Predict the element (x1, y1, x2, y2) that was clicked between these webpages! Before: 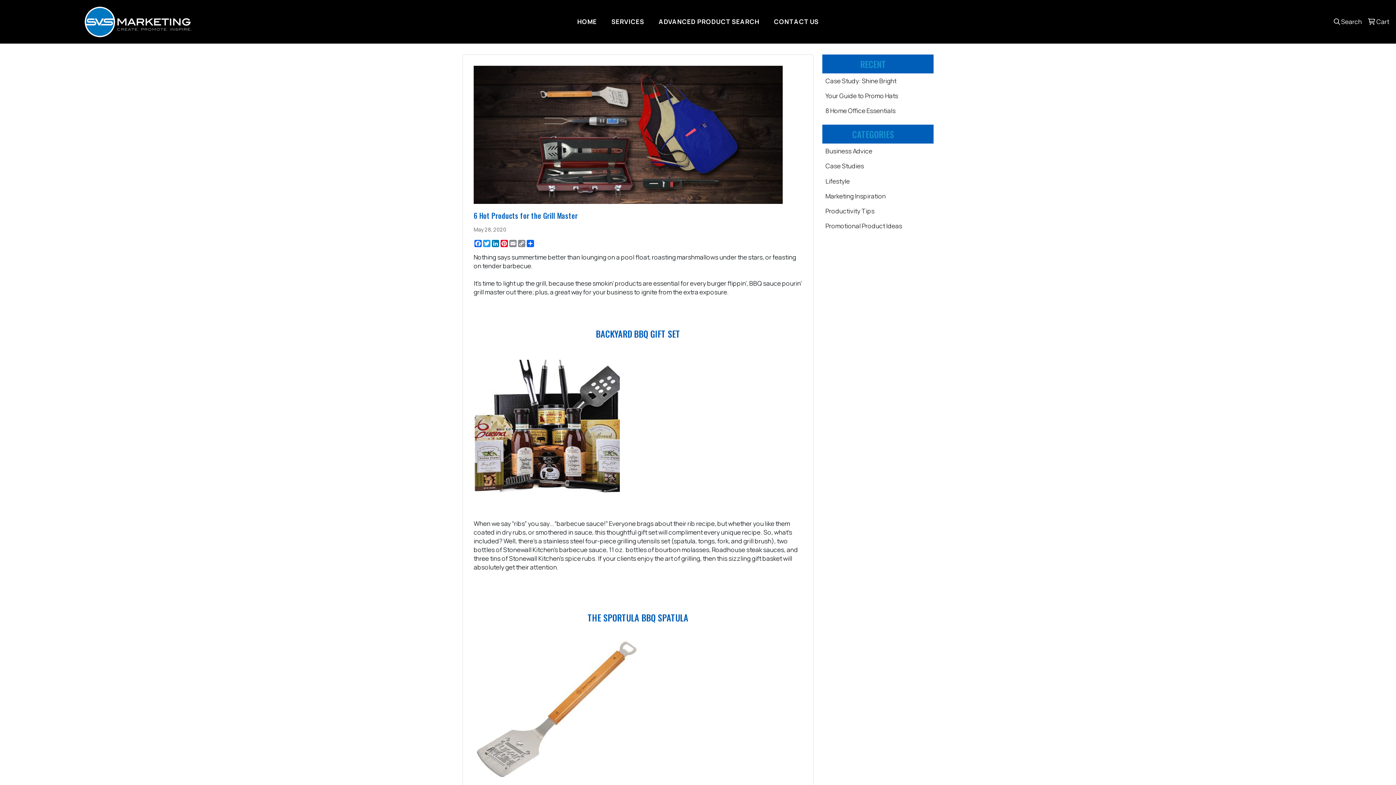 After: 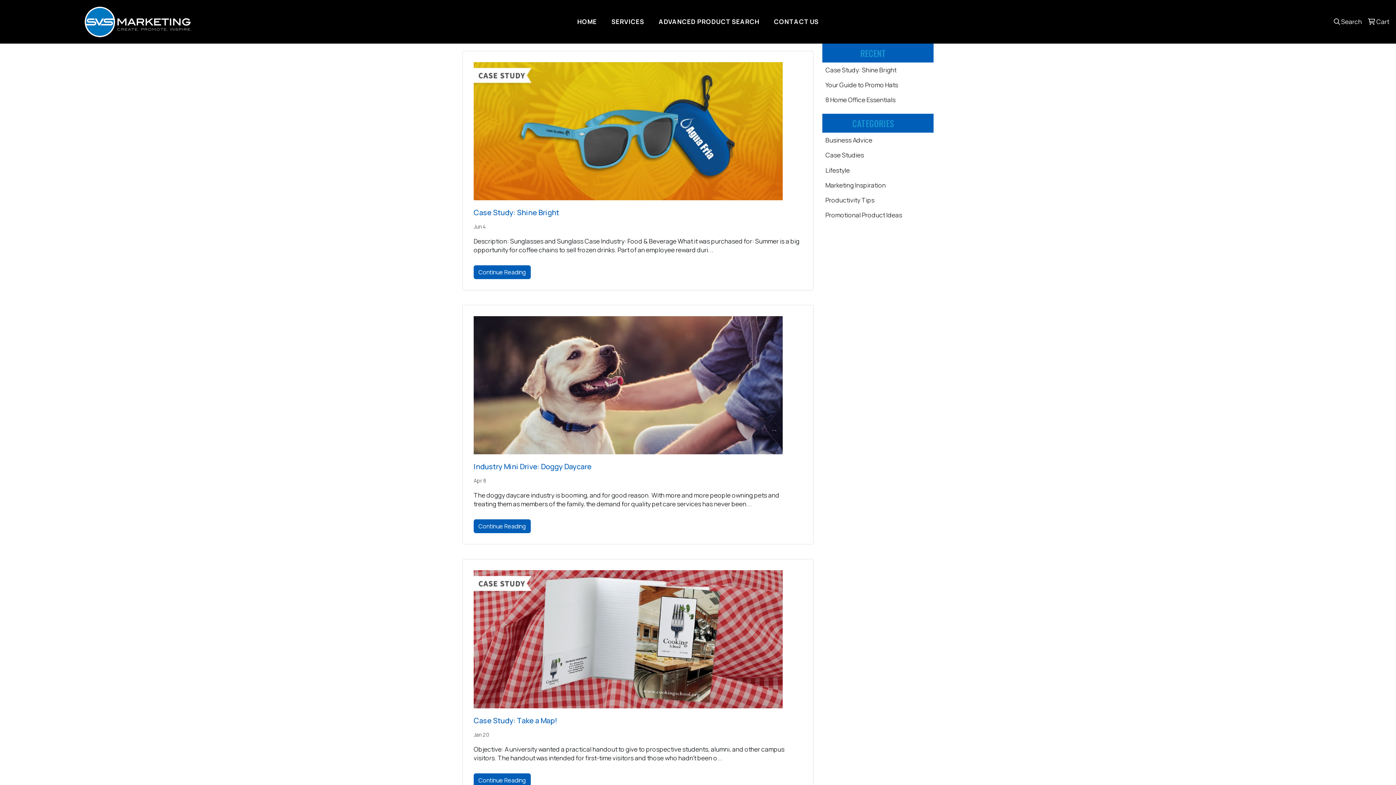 Action: bbox: (822, 158, 933, 173) label: Case Studies